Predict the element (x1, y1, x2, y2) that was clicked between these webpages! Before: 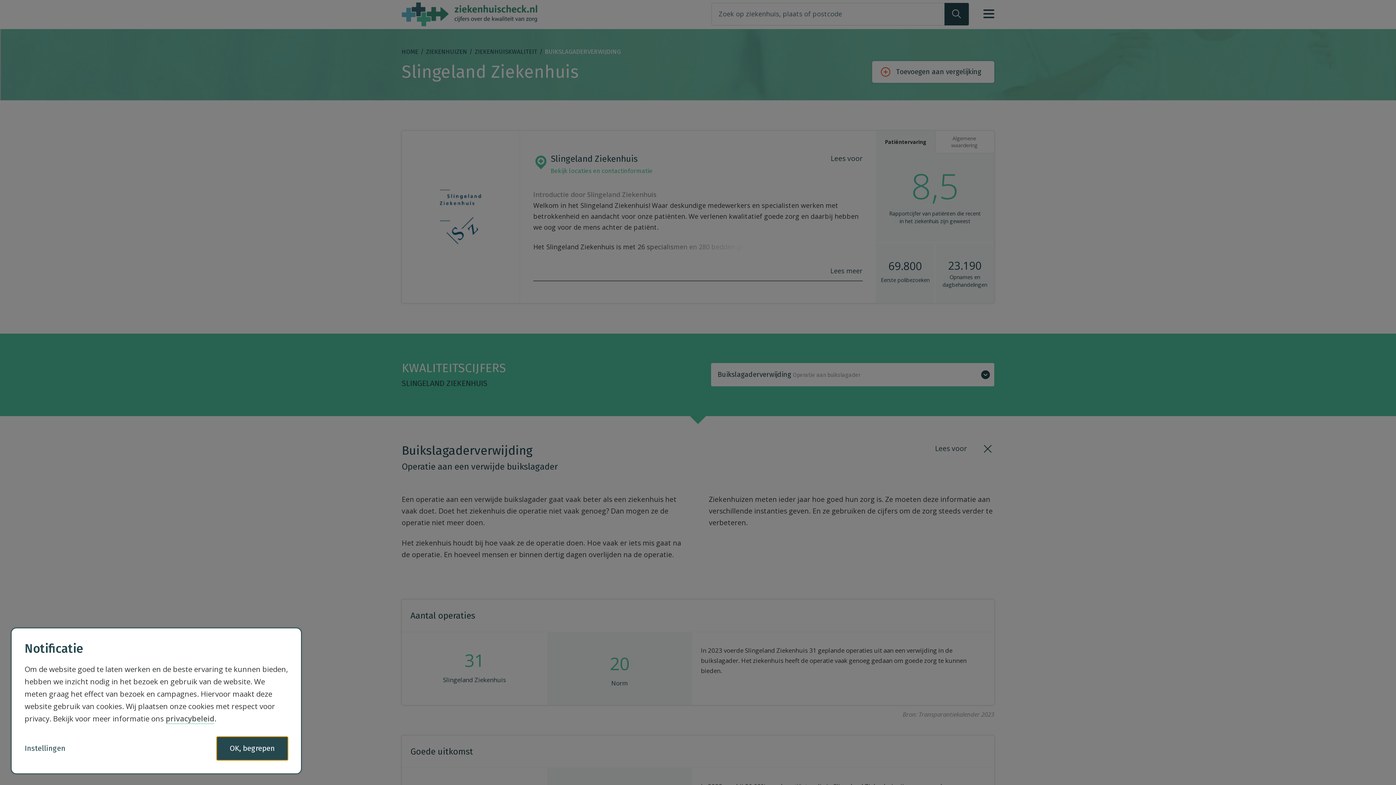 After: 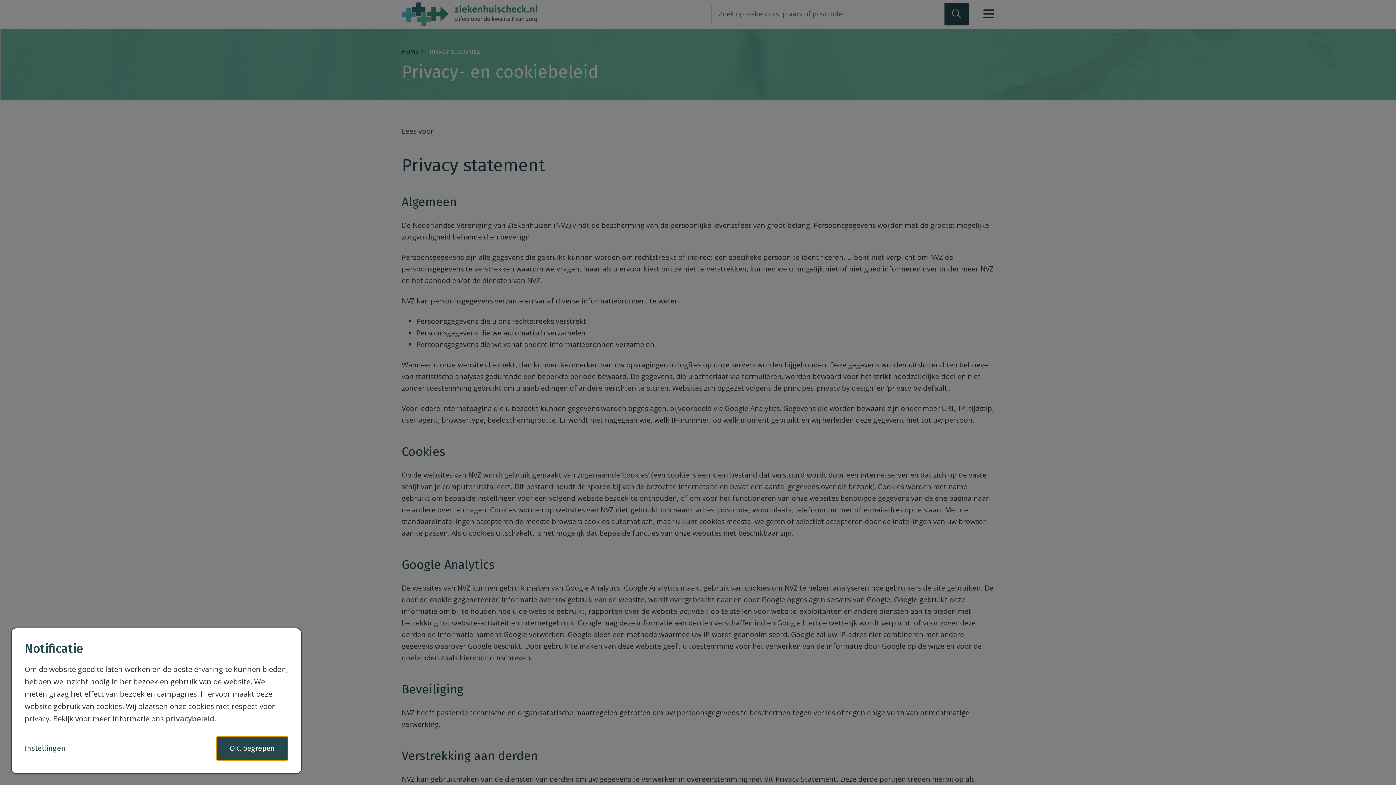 Action: label: privacybeleid bbox: (165, 713, 214, 724)